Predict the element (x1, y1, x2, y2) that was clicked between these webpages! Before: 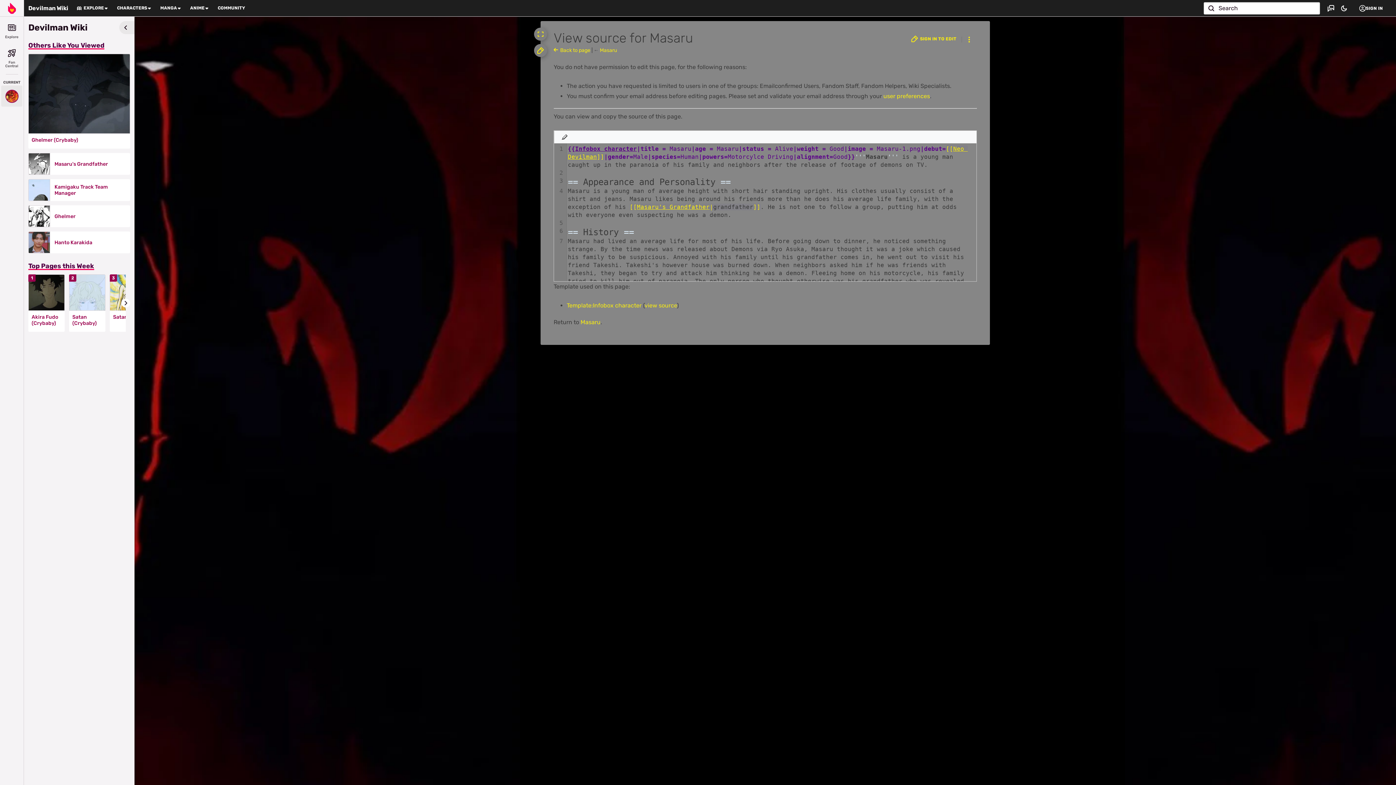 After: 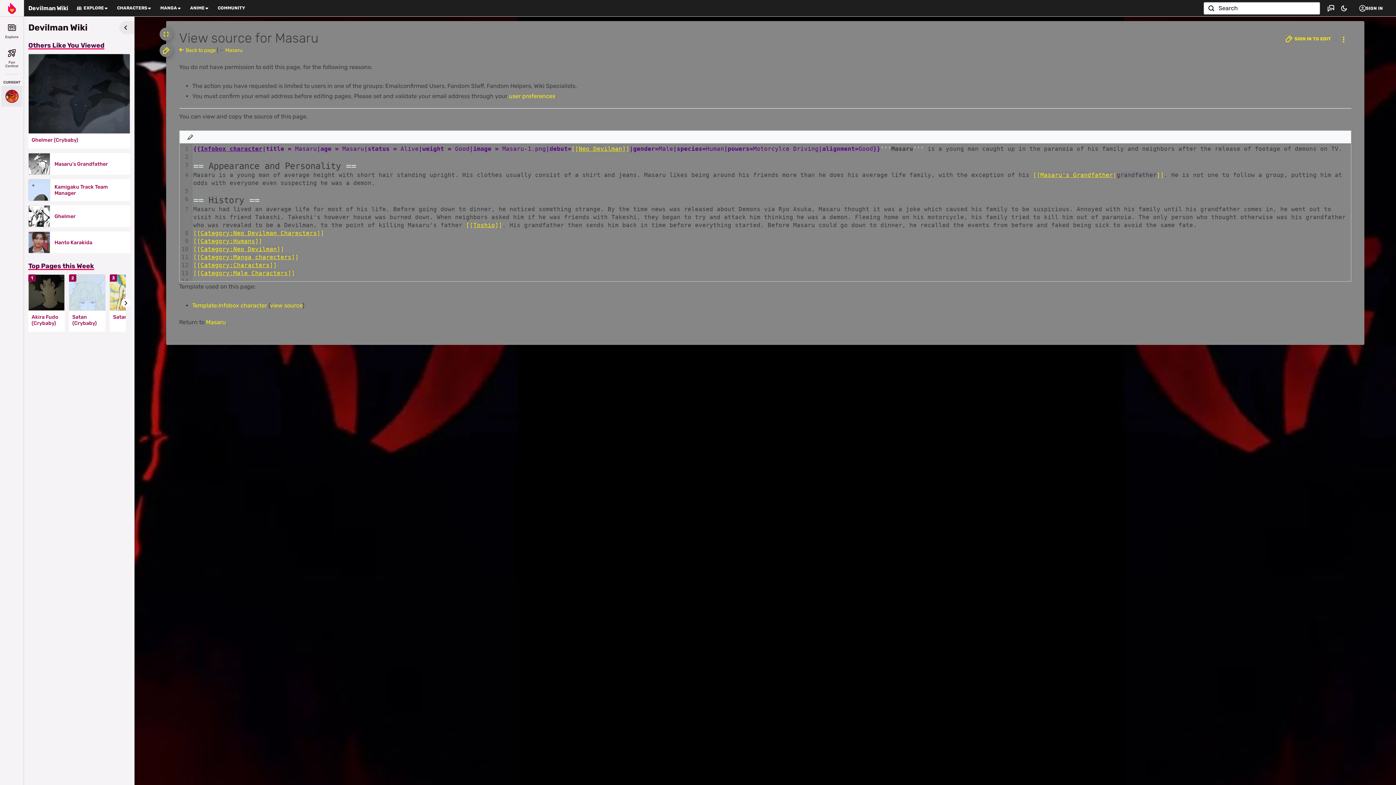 Action: bbox: (534, 27, 547, 40) label: Expand